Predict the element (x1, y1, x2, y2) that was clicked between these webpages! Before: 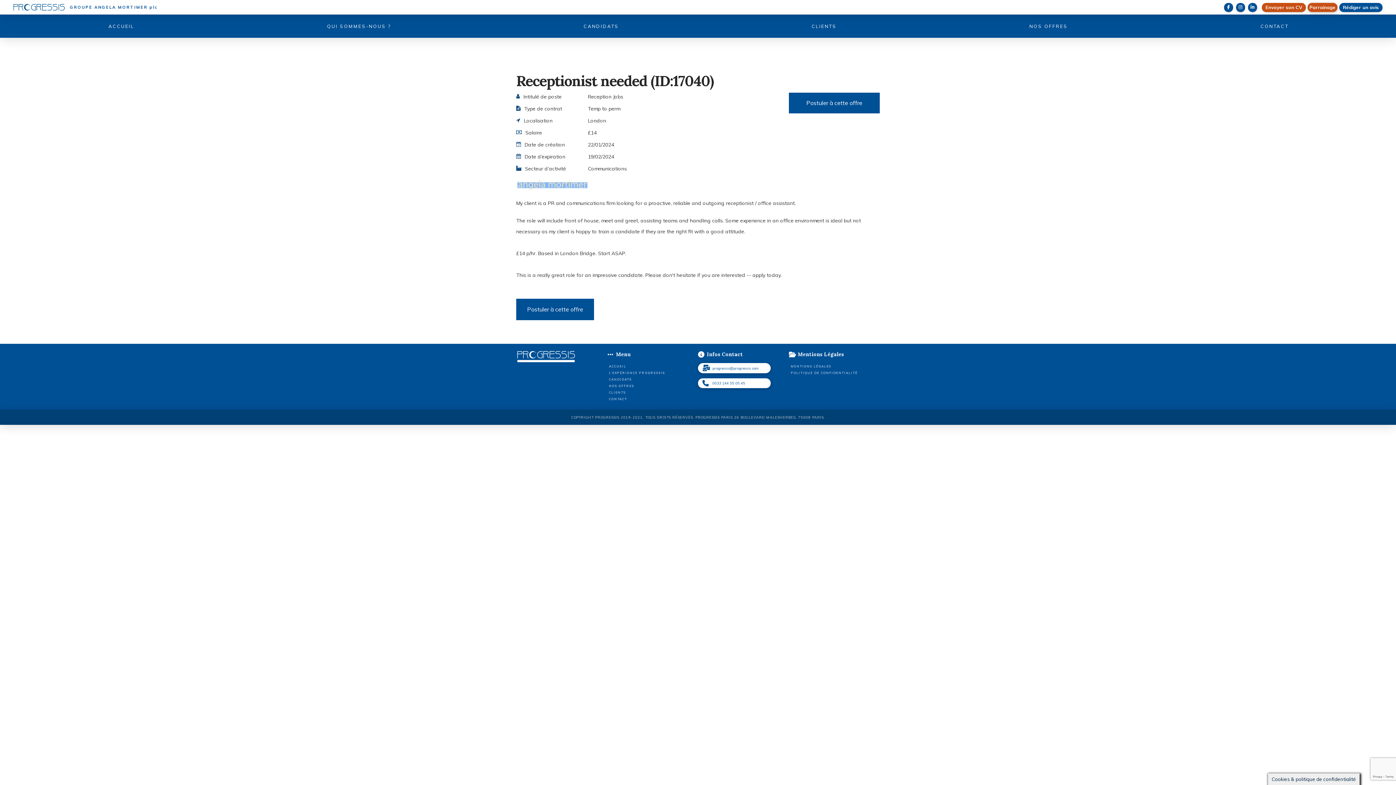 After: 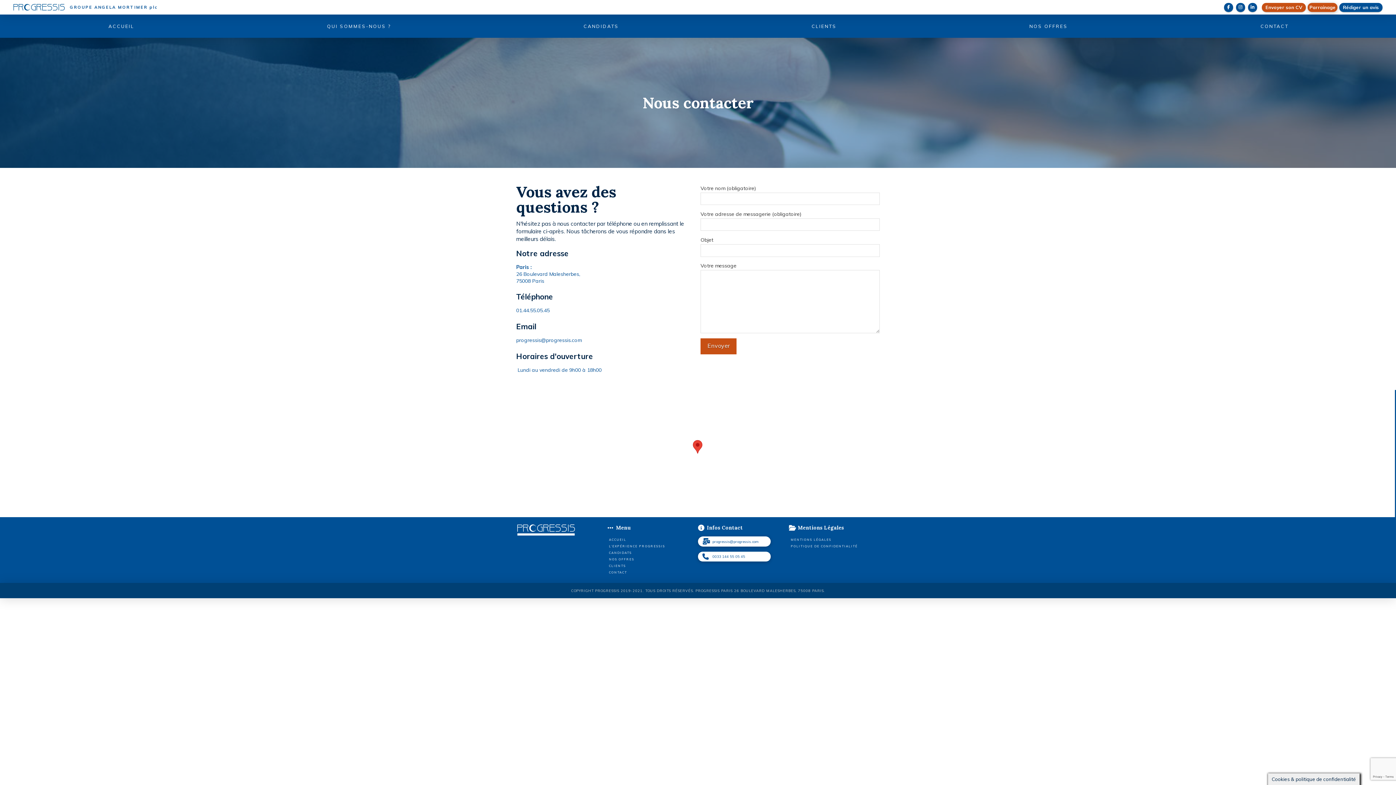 Action: label: CONTACT bbox: (607, 396, 628, 402)